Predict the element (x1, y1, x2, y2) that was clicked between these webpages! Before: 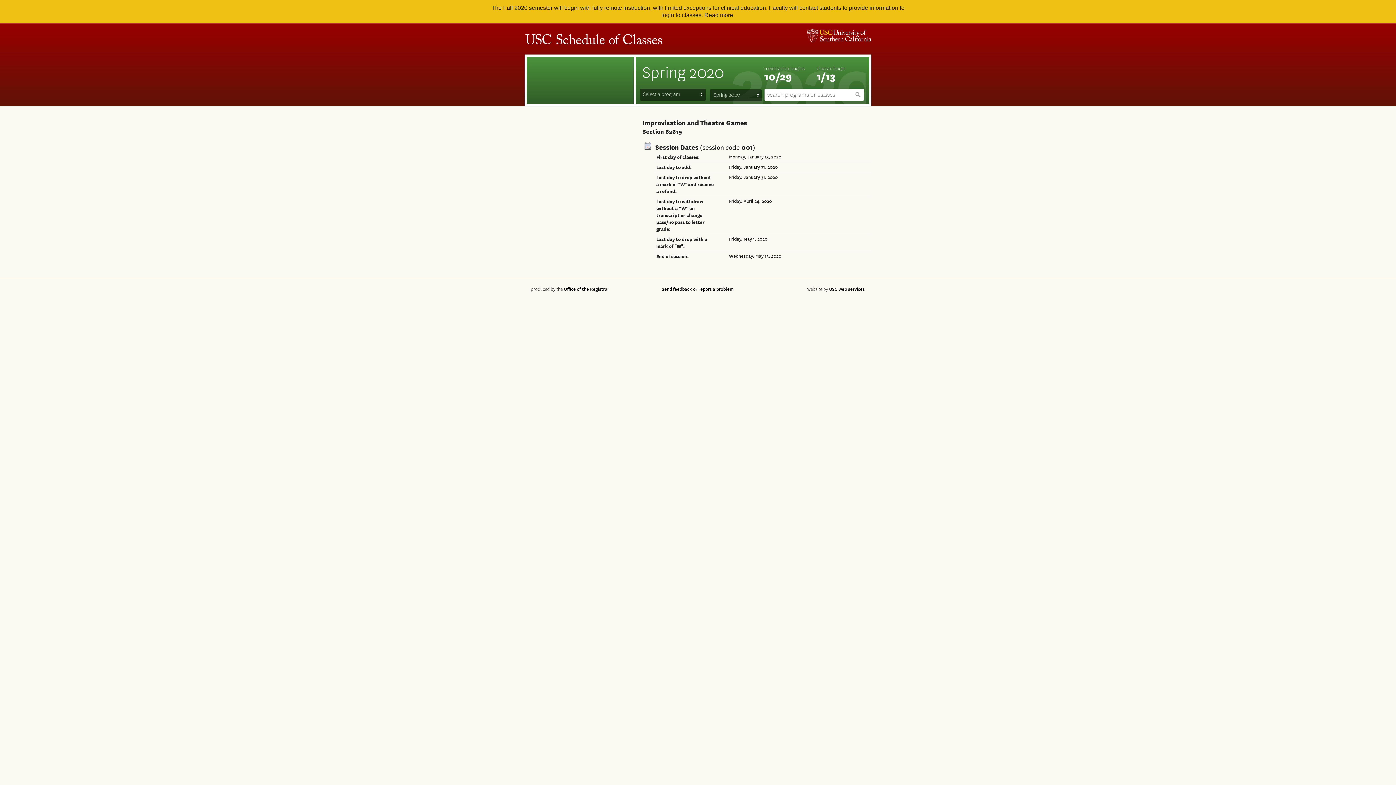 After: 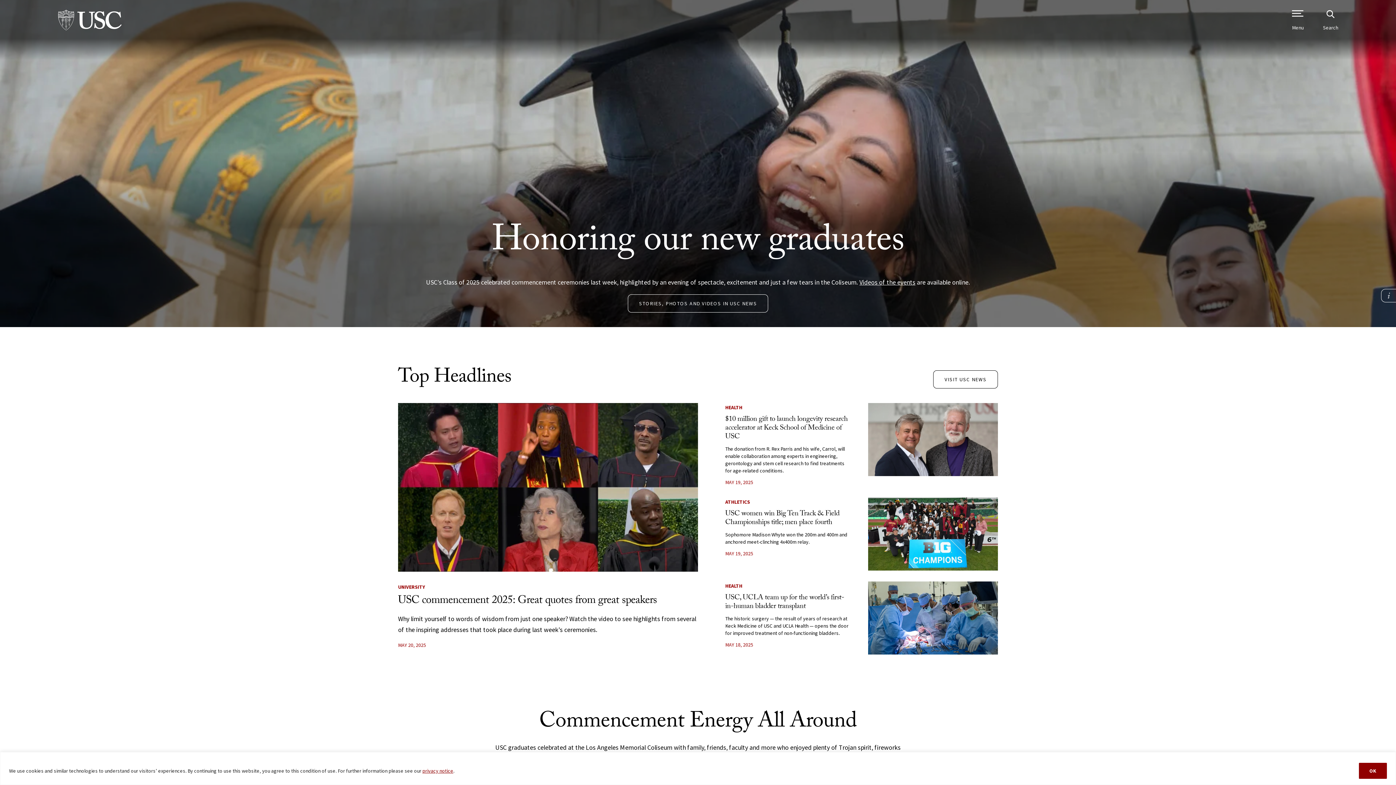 Action: bbox: (807, 28, 871, 42) label: University of Southern California